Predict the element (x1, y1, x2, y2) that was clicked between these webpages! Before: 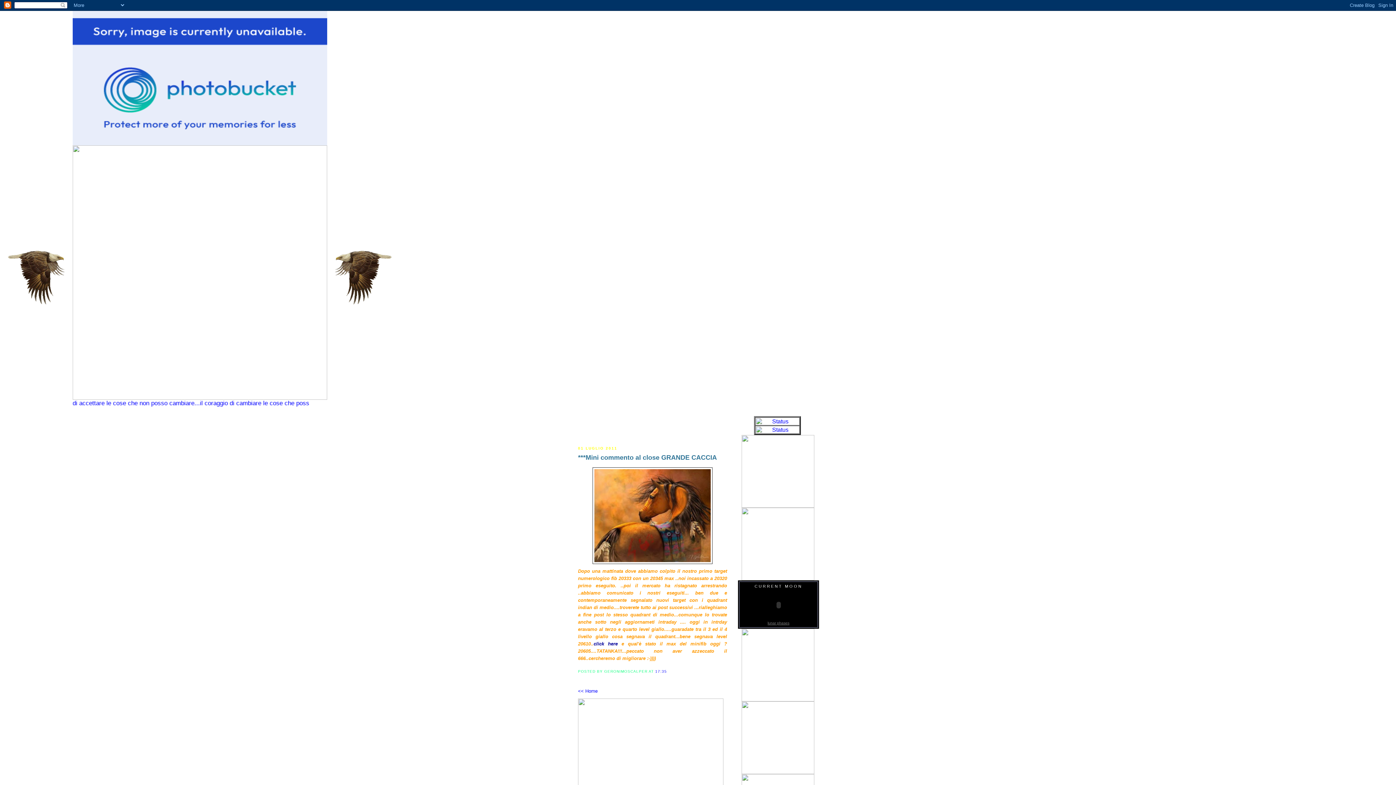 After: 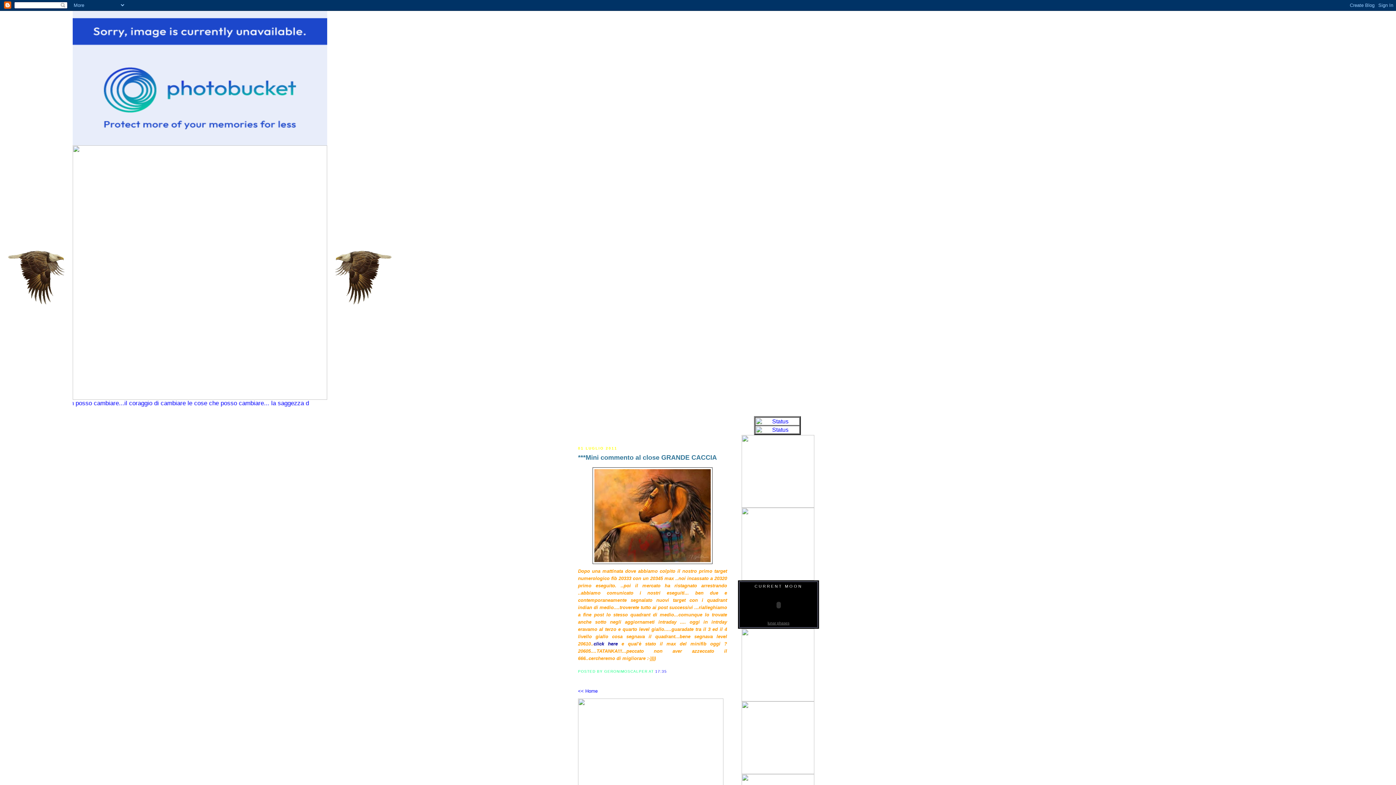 Action: label: 17:35 bbox: (655, 669, 667, 673)